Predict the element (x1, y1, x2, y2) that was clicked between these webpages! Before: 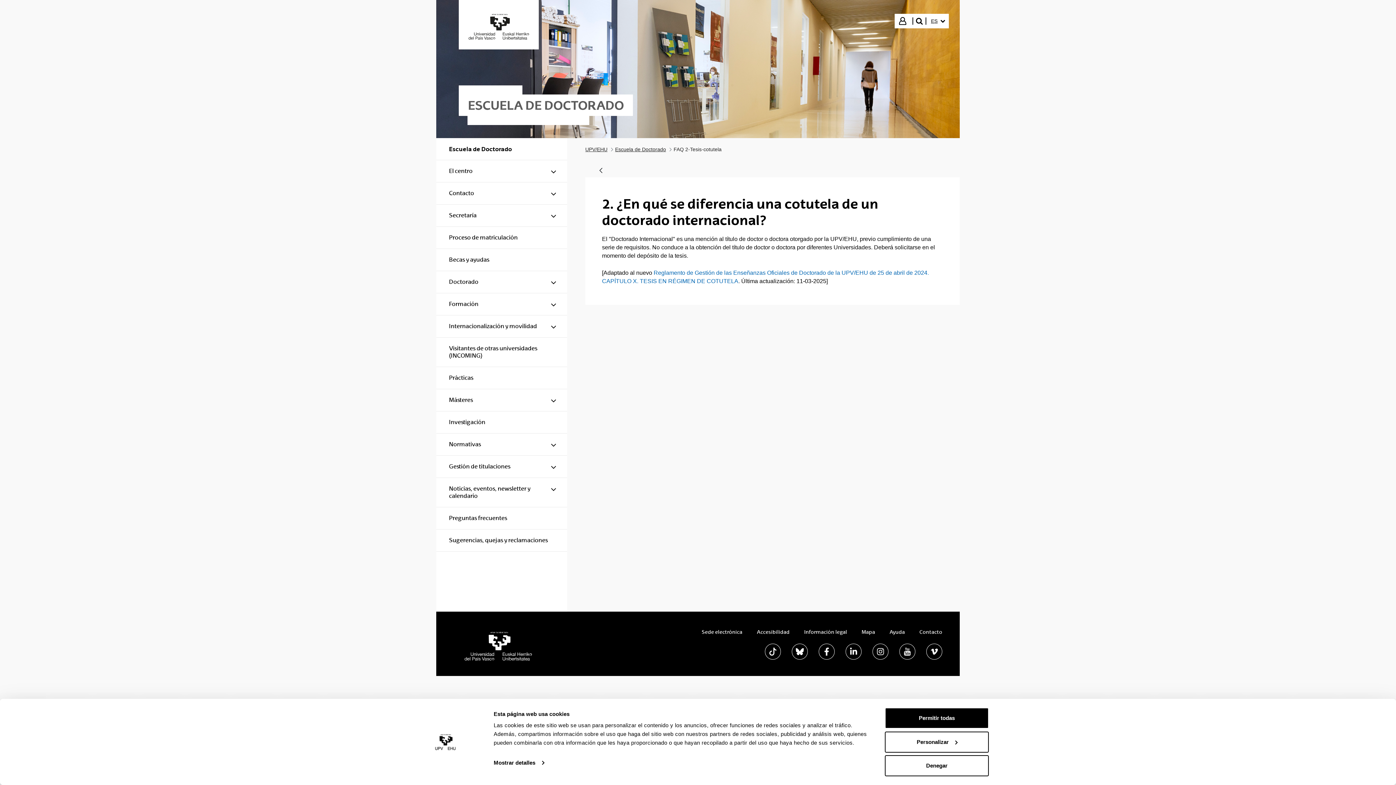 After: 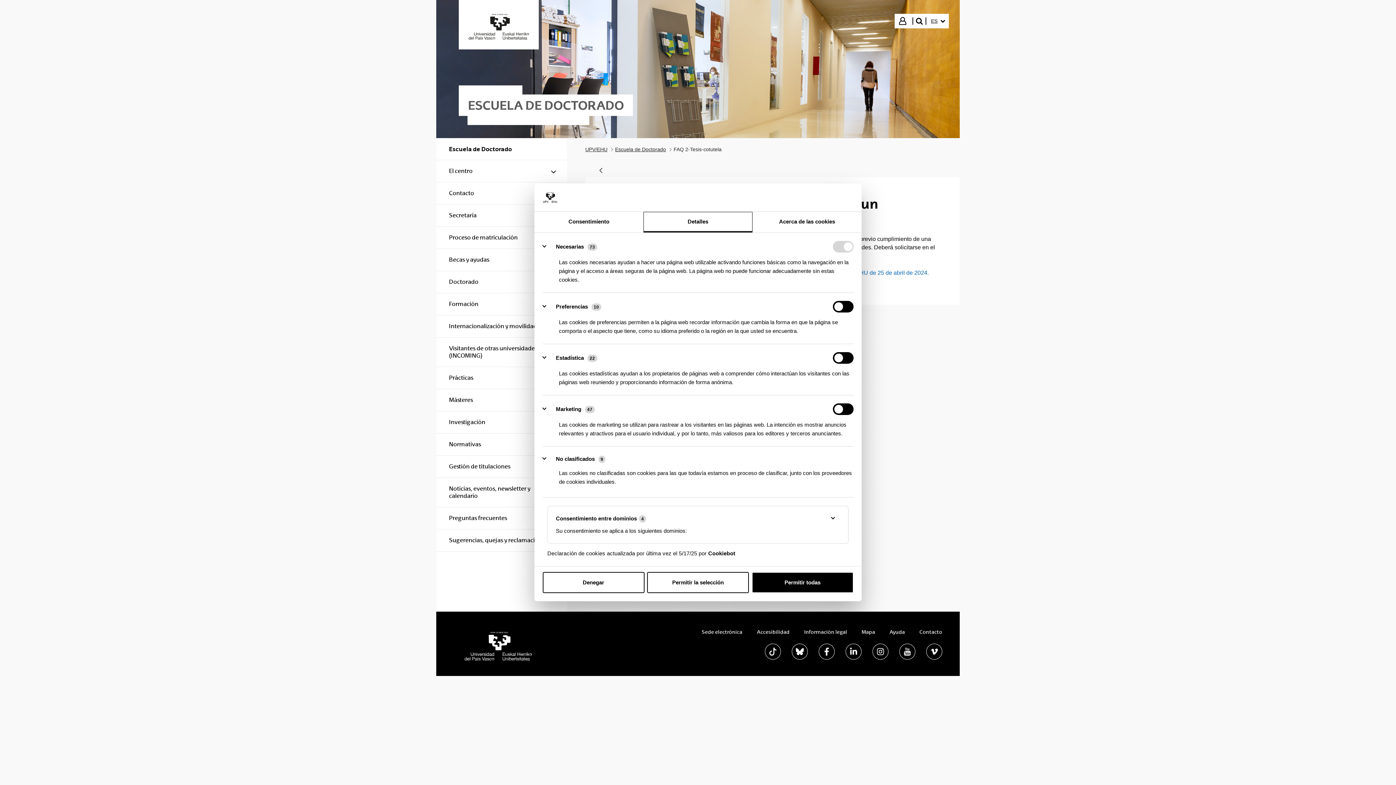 Action: label: Personalizar bbox: (885, 731, 989, 752)